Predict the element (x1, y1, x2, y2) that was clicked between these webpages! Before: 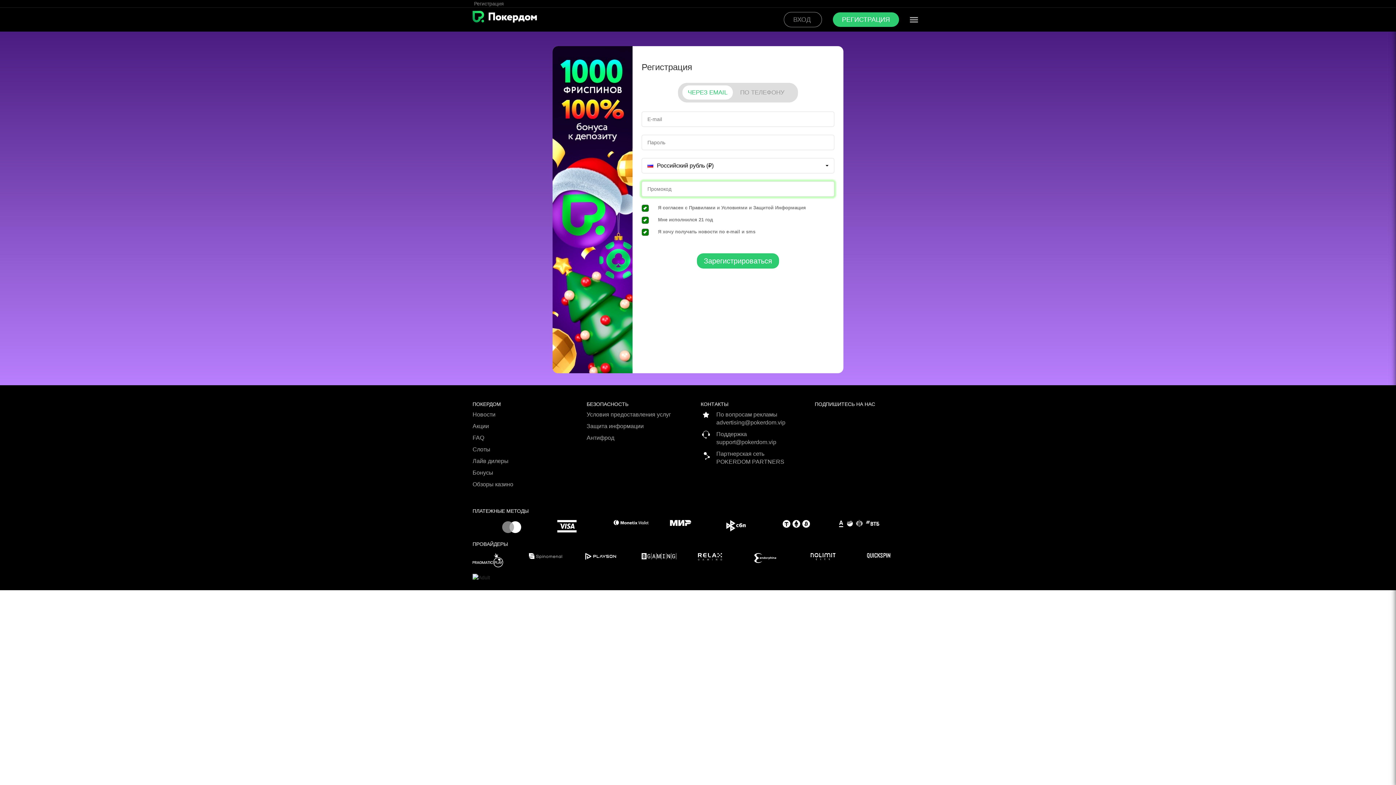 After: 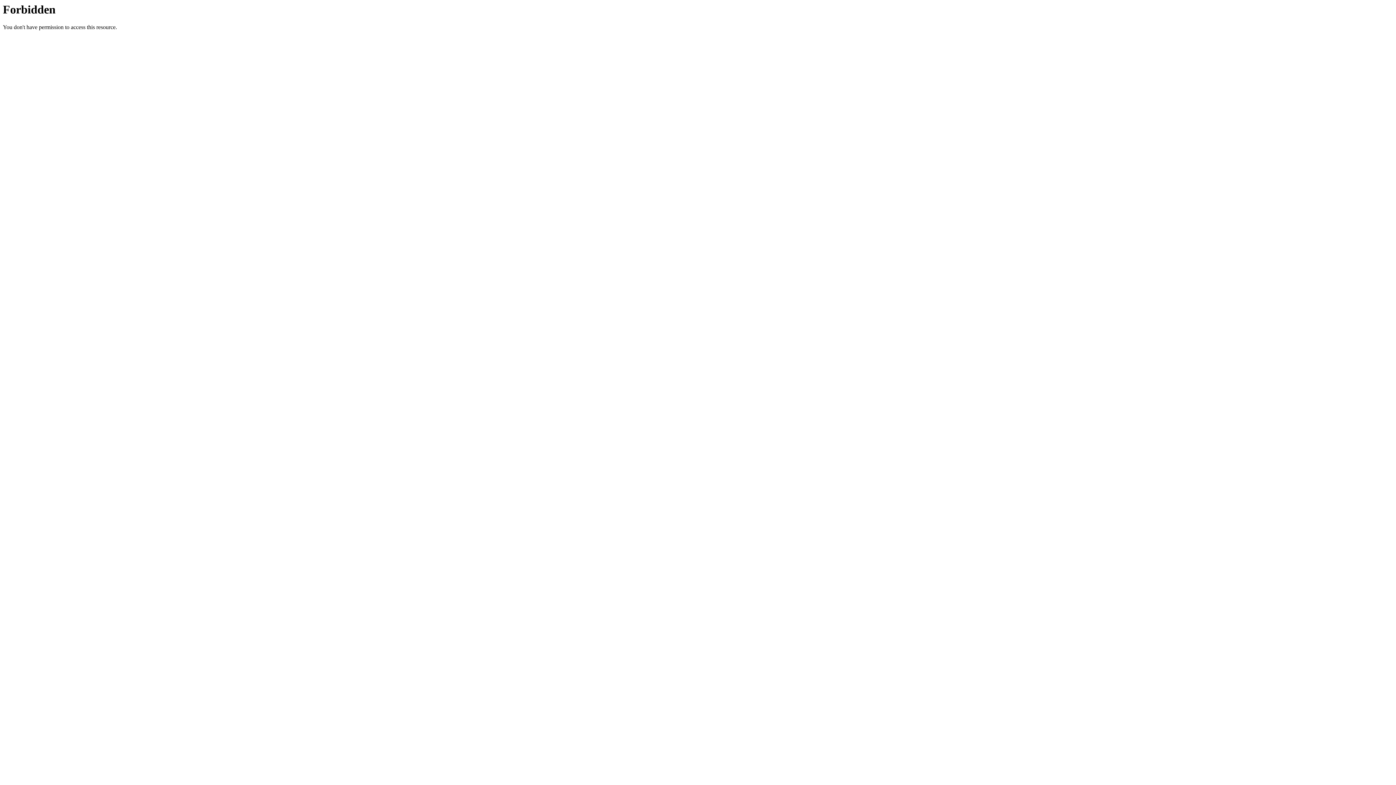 Action: bbox: (472, 553, 529, 567)